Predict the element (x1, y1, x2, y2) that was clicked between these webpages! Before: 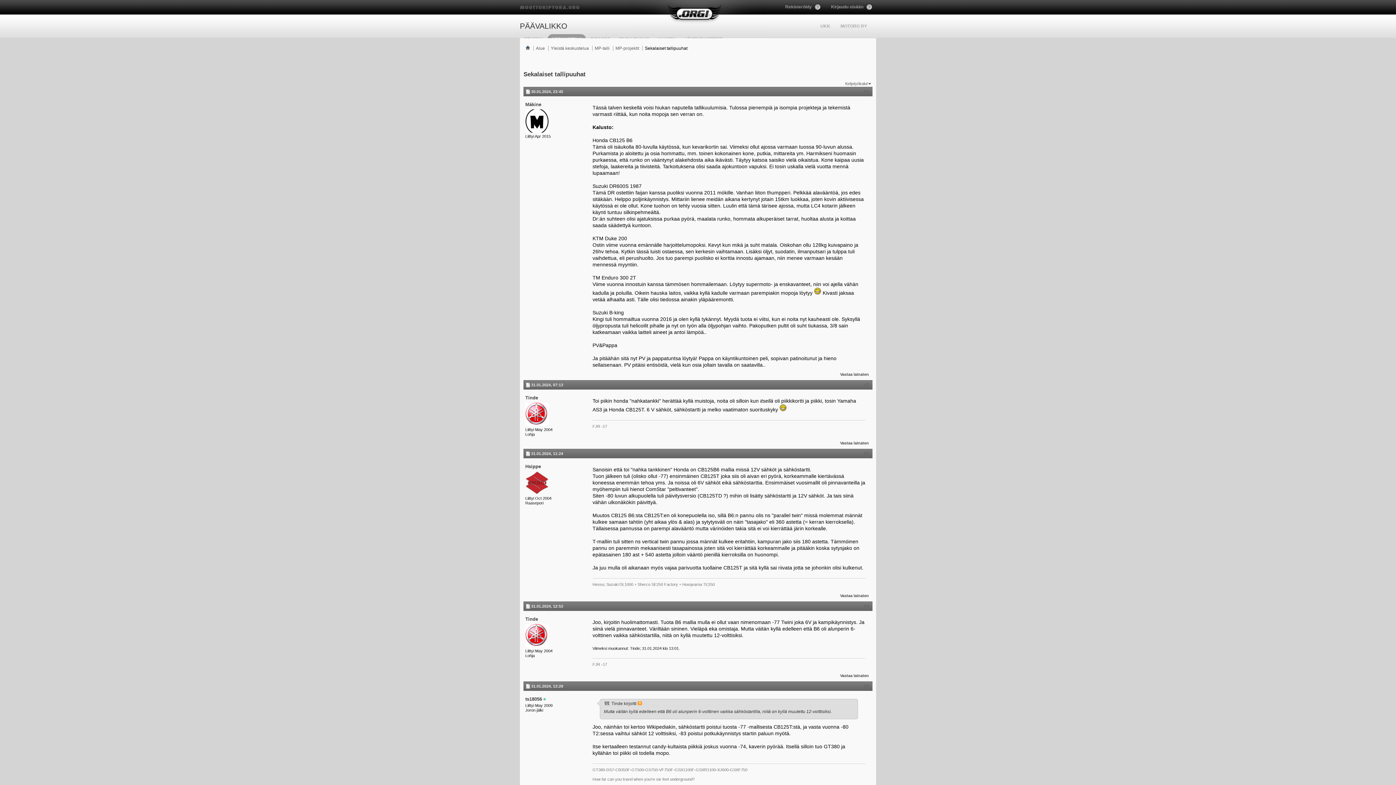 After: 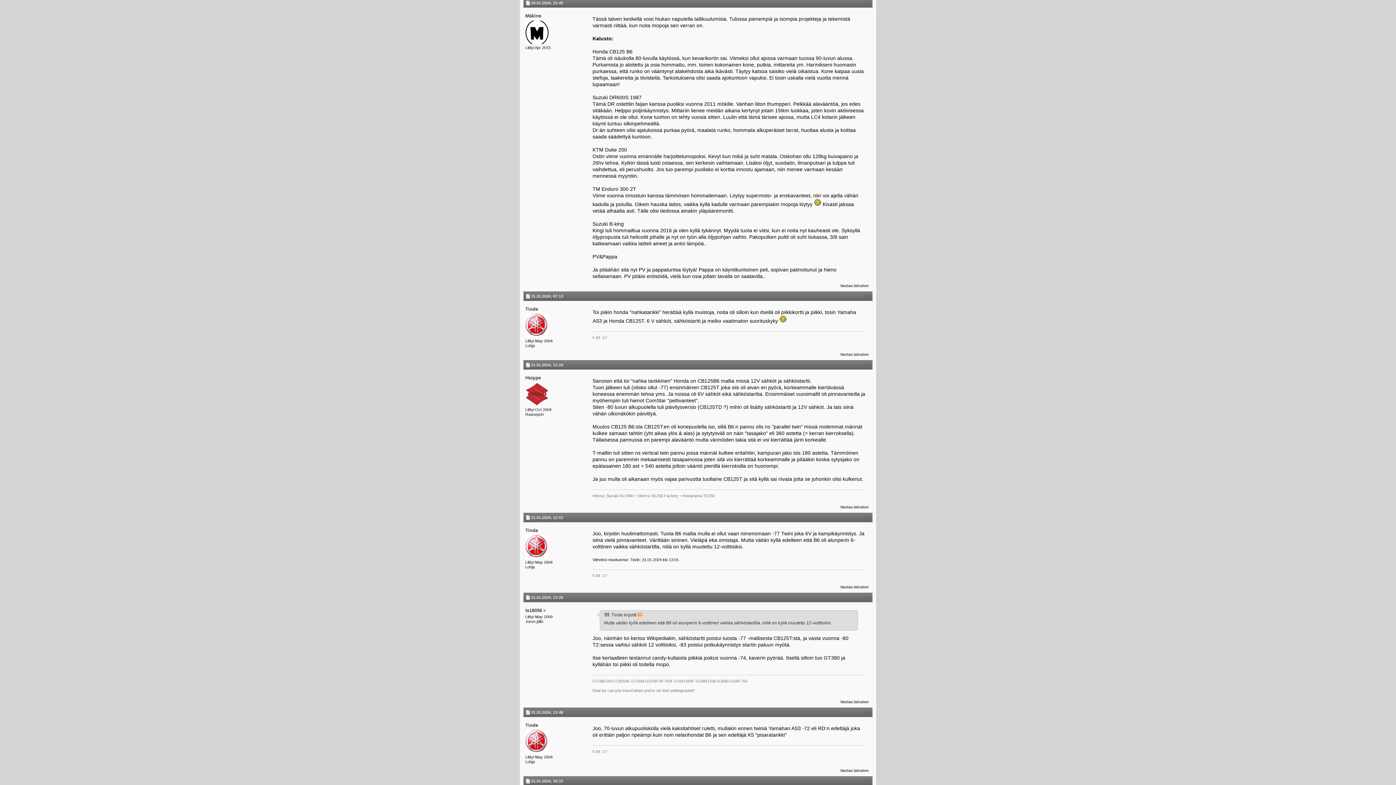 Action: bbox: (864, 89, 869, 94) label: #1